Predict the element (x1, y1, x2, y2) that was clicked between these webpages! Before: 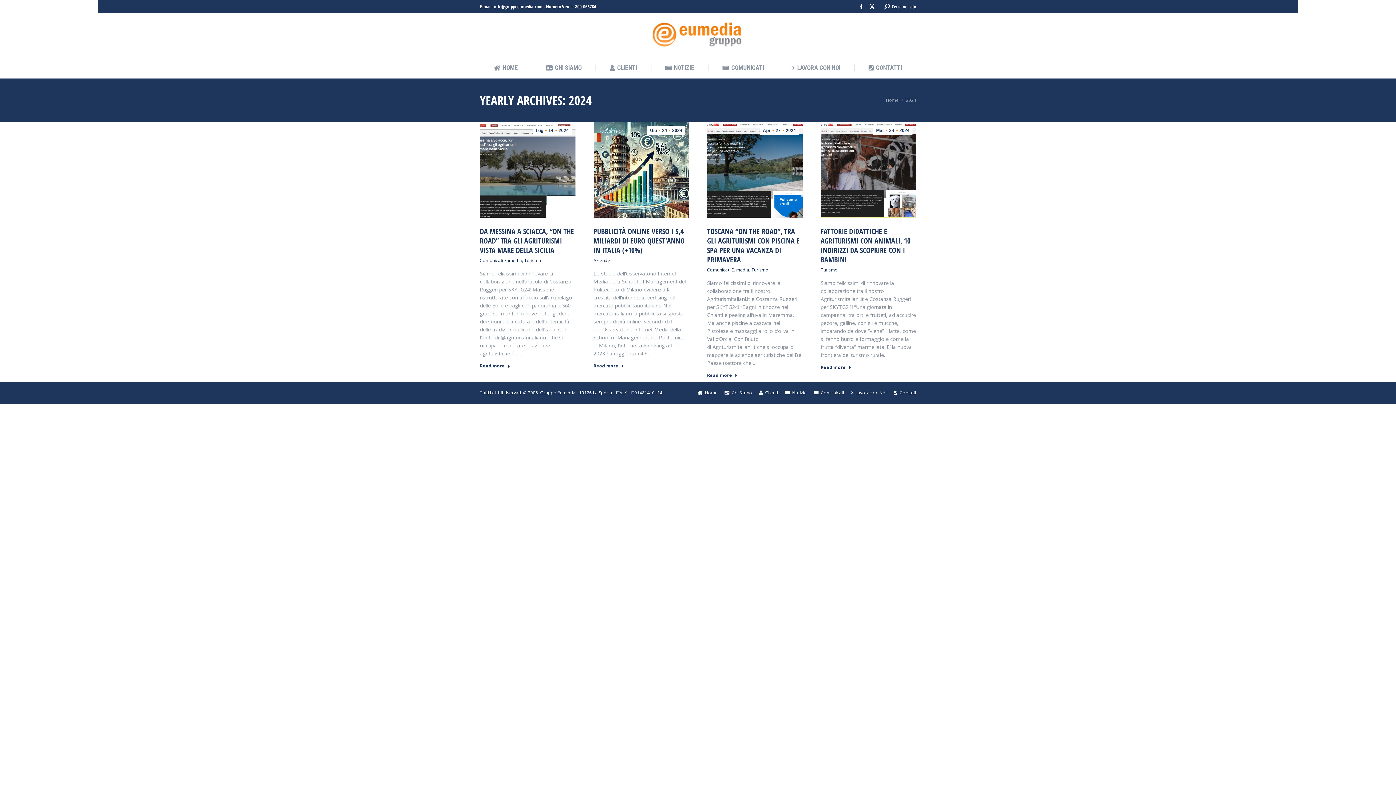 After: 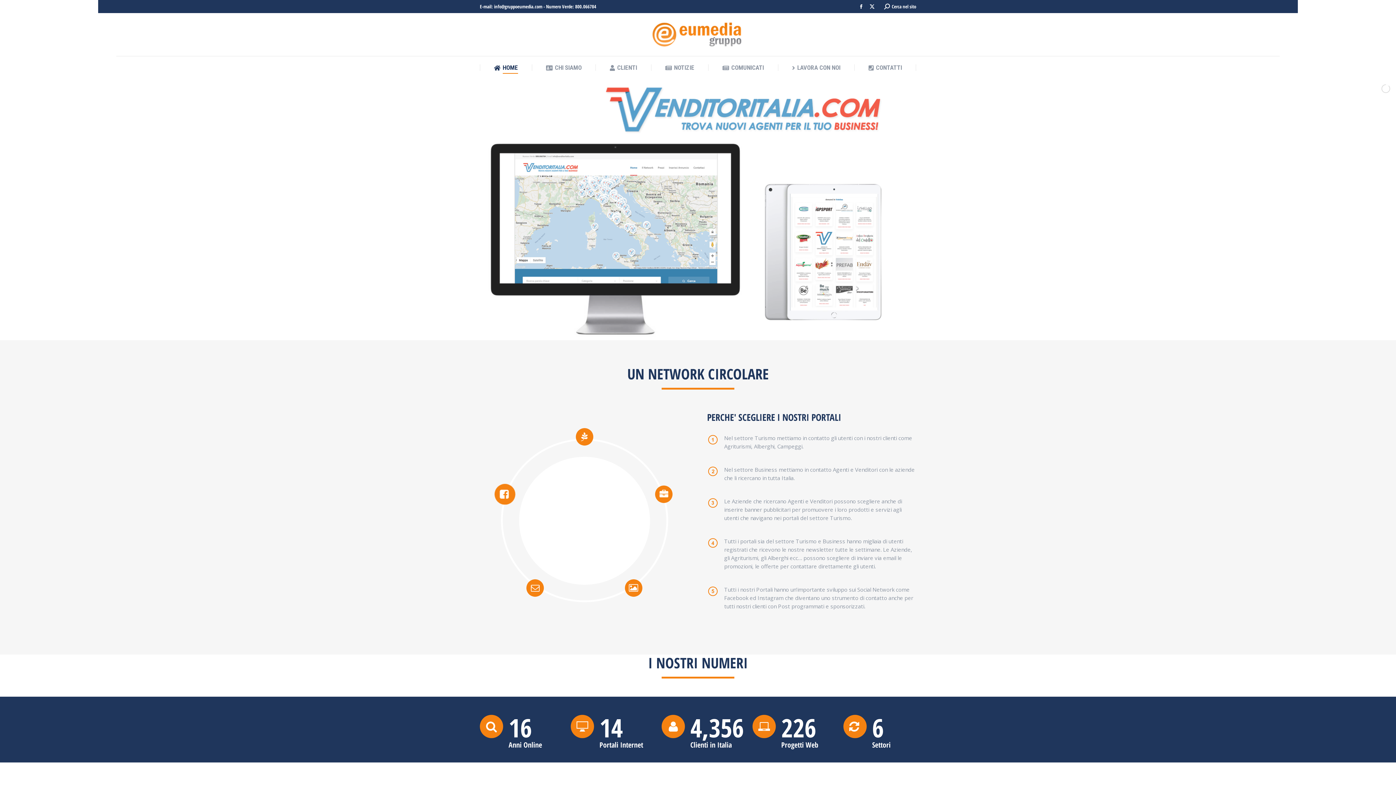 Action: bbox: (494, 62, 518, 73) label: HOME